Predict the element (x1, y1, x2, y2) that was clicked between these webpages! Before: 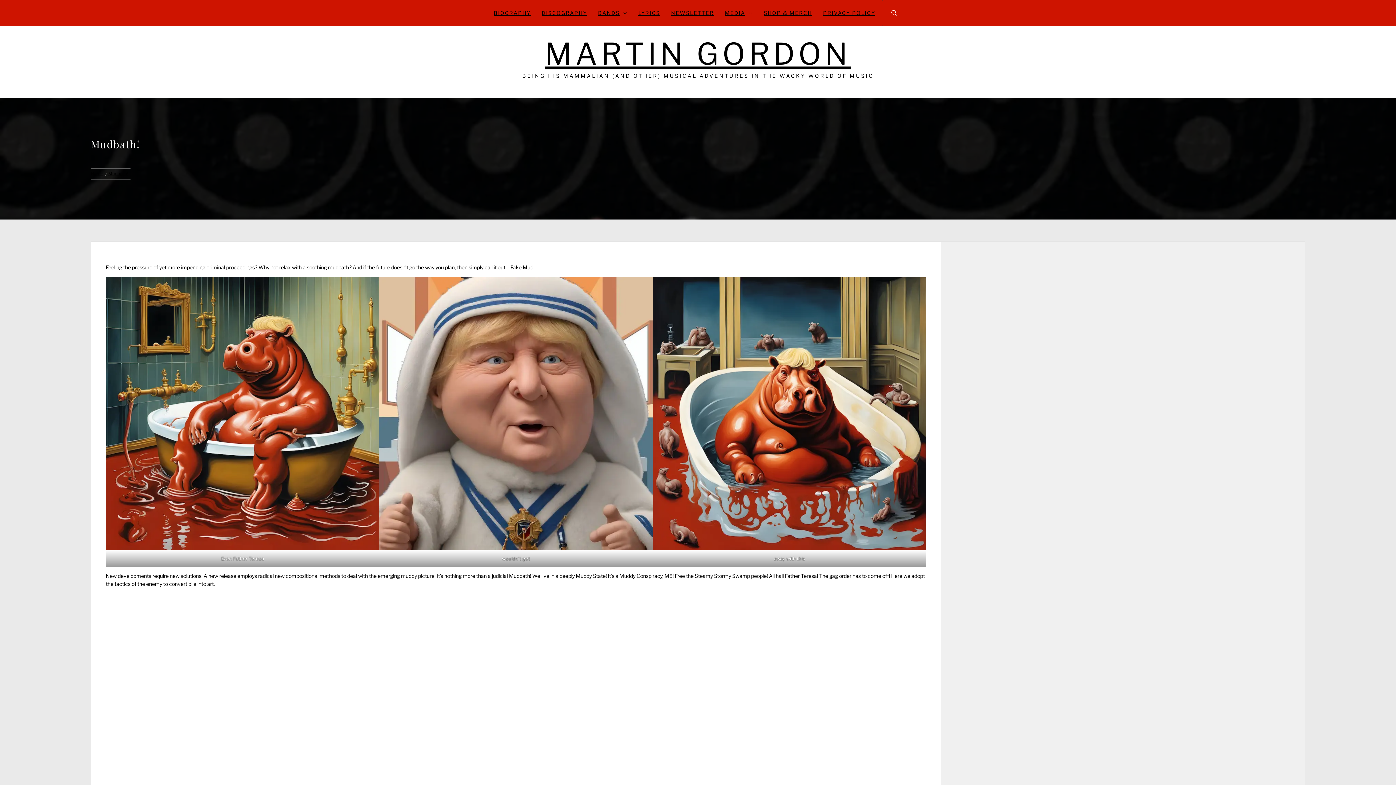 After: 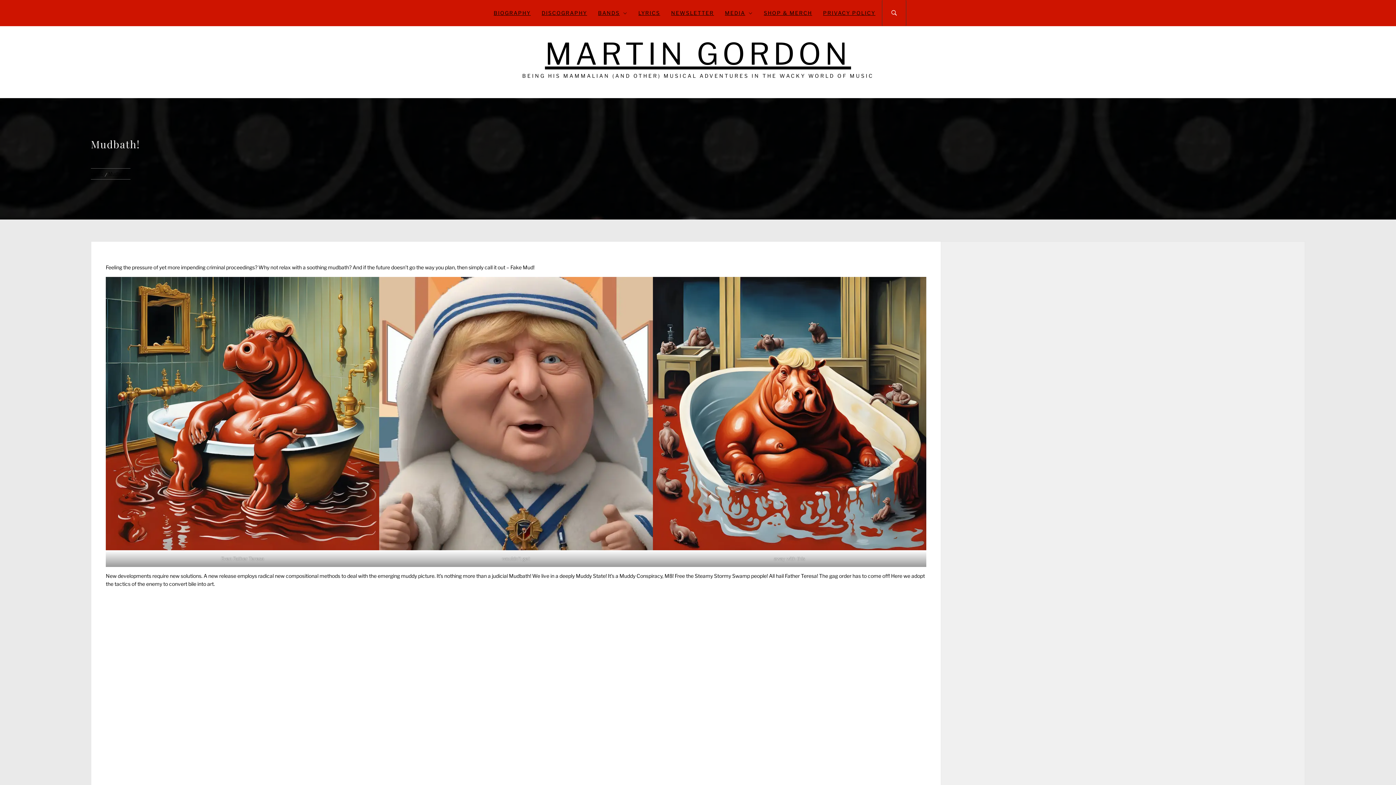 Action: label: Mudbath! bbox: (105, 171, 130, 176)